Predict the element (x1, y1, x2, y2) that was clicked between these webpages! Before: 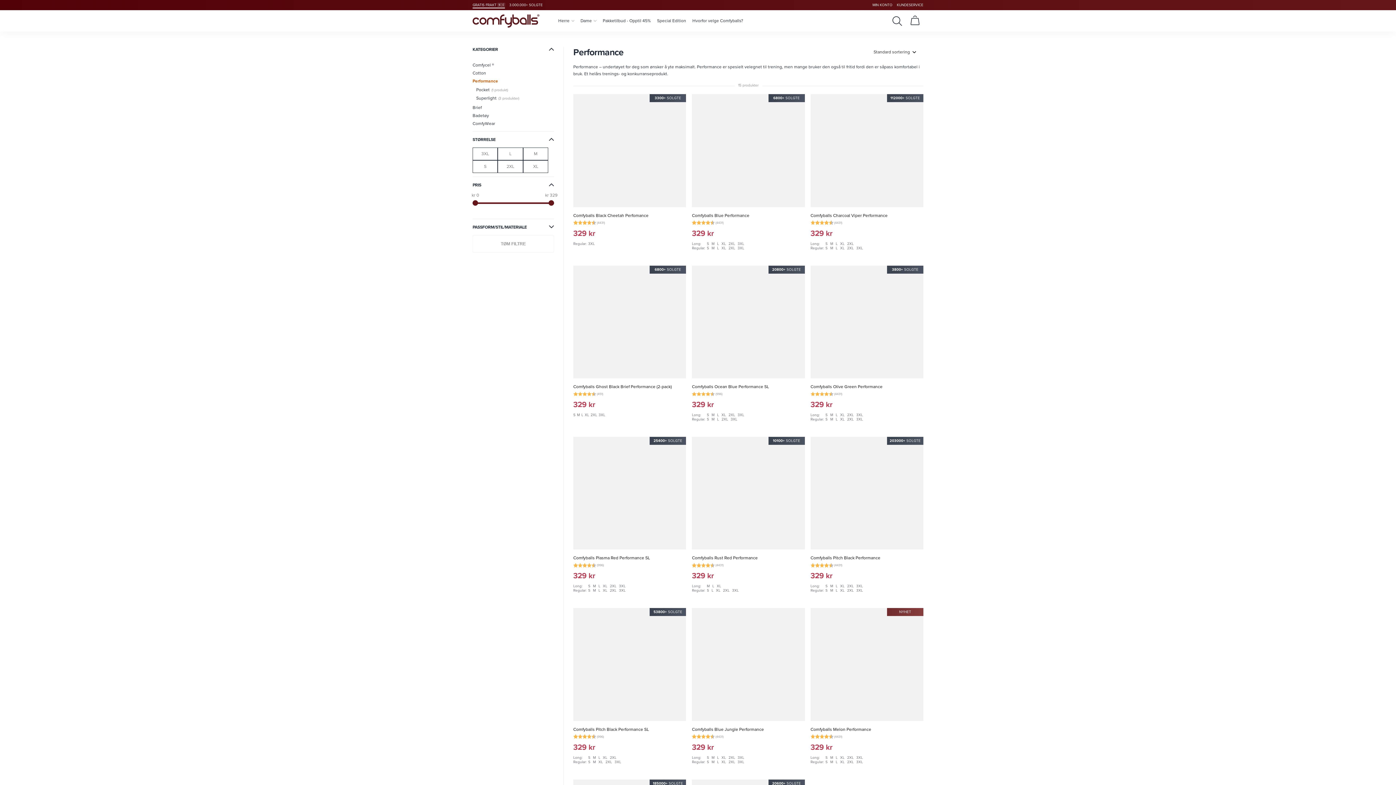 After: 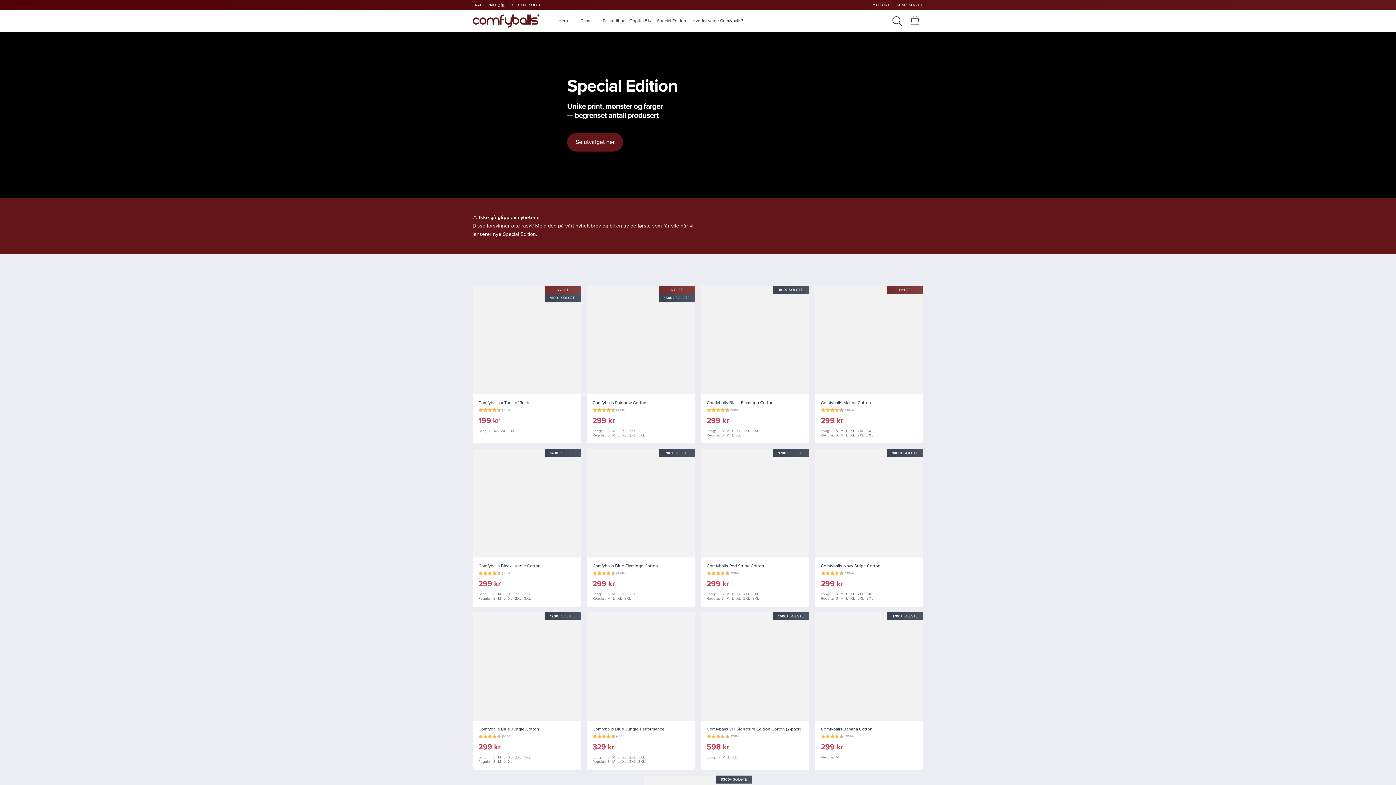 Action: bbox: (654, 10, 689, 31) label: Special Edition